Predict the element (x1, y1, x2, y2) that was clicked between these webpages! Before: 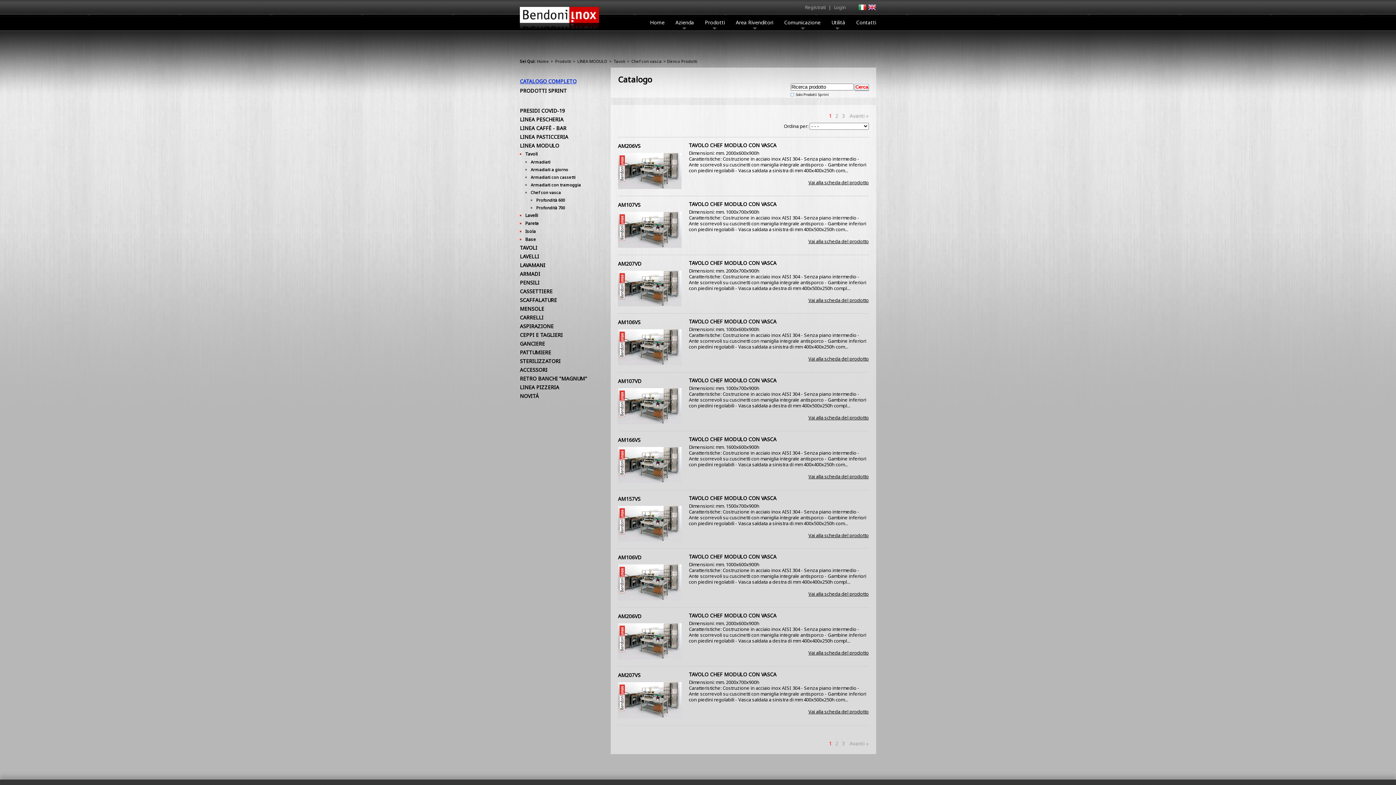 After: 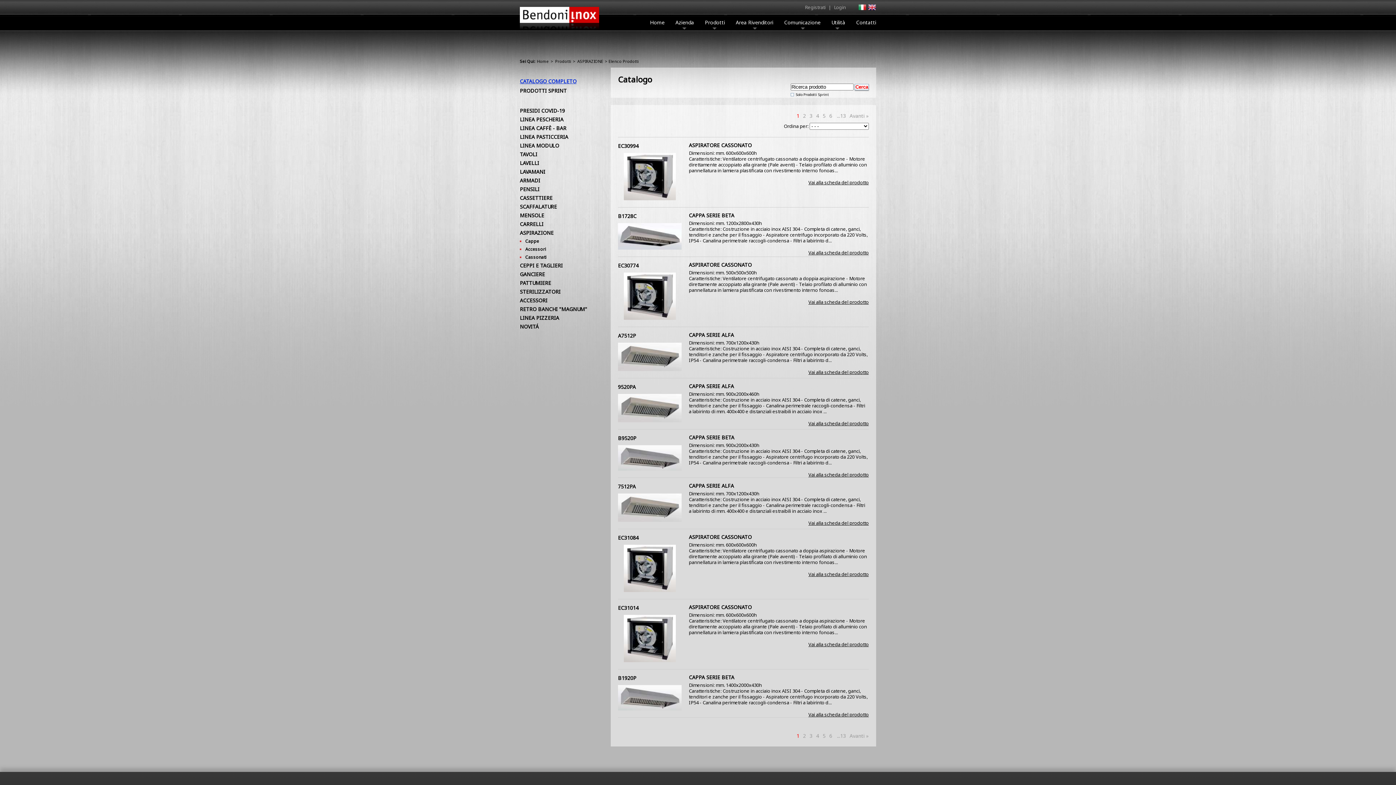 Action: label: ASPIRAZIONE bbox: (520, 322, 553, 329)